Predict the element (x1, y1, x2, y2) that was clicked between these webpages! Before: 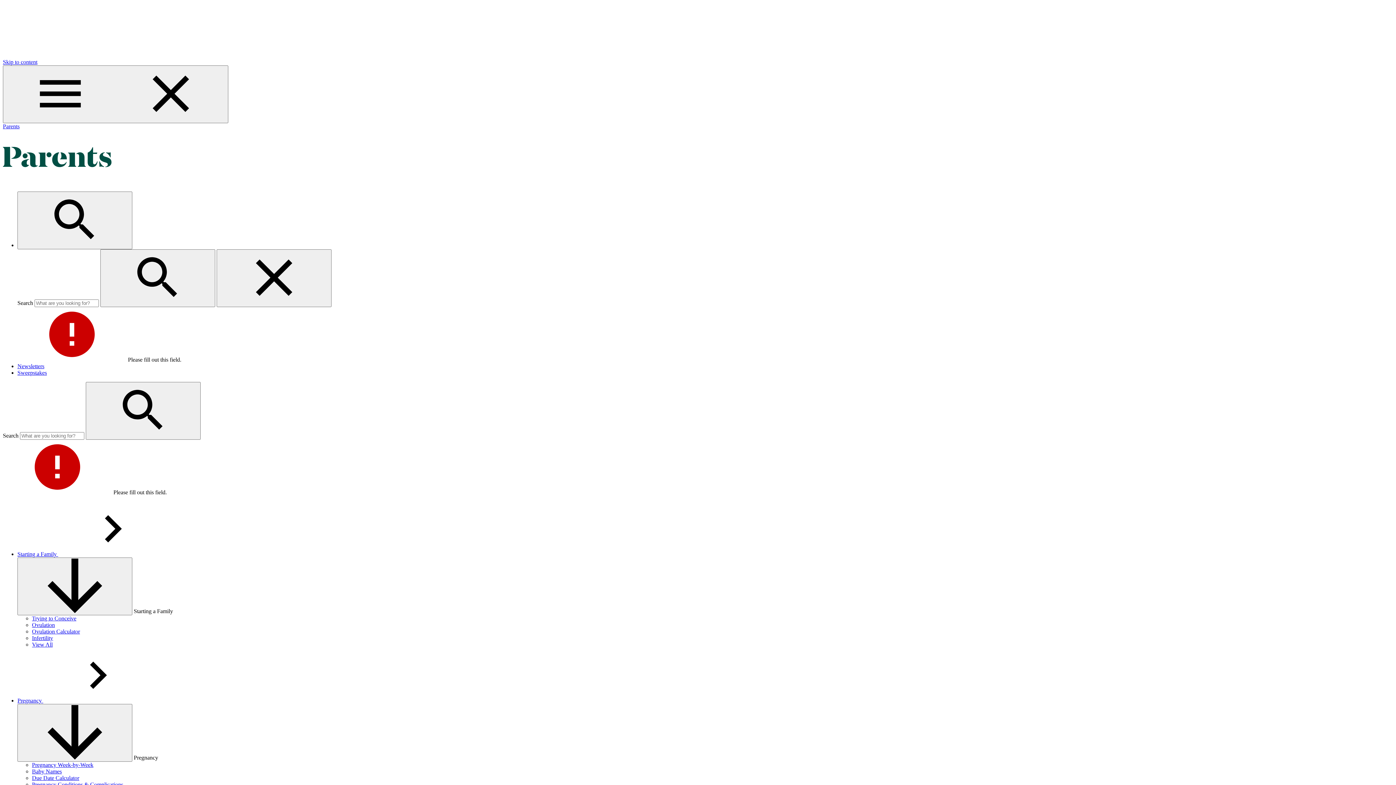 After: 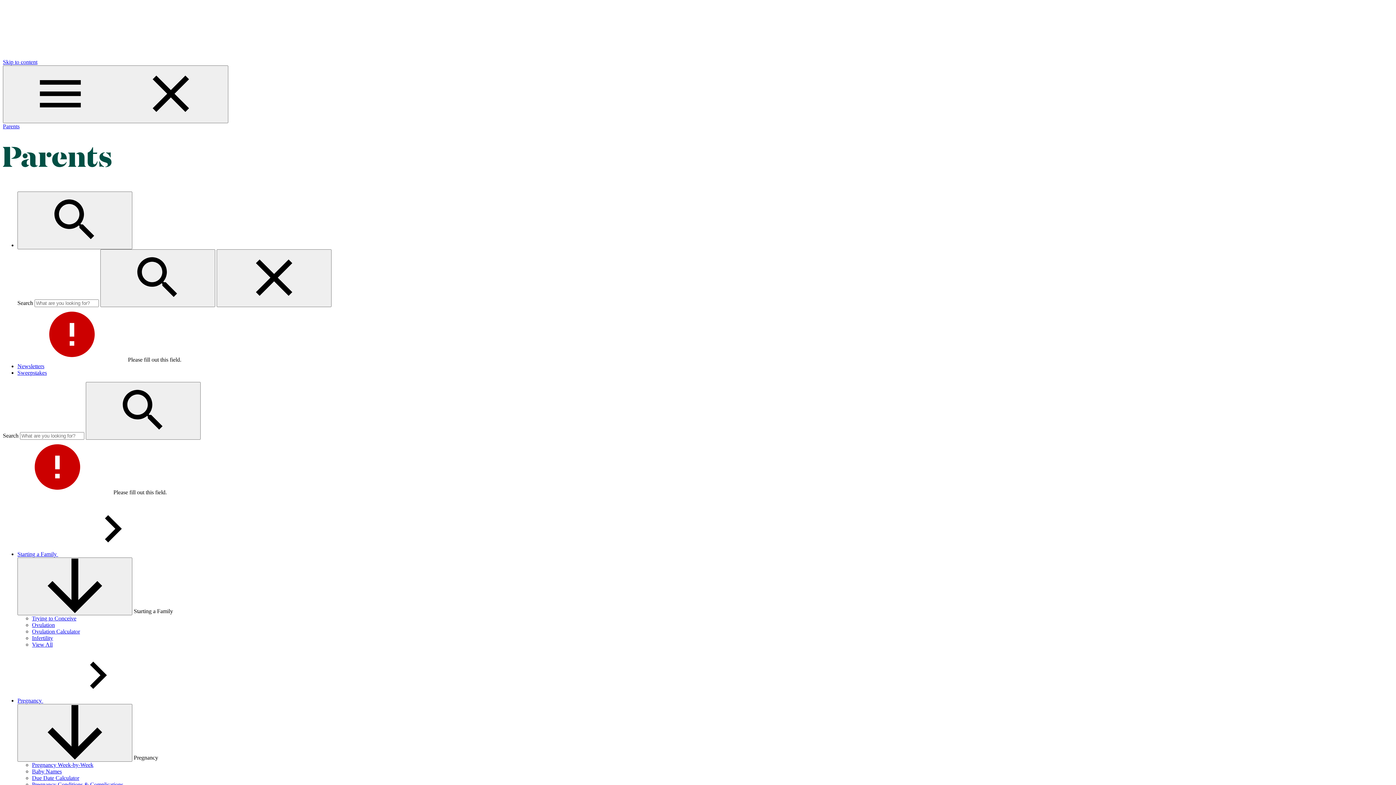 Action: label: Newsletters bbox: (17, 363, 44, 369)